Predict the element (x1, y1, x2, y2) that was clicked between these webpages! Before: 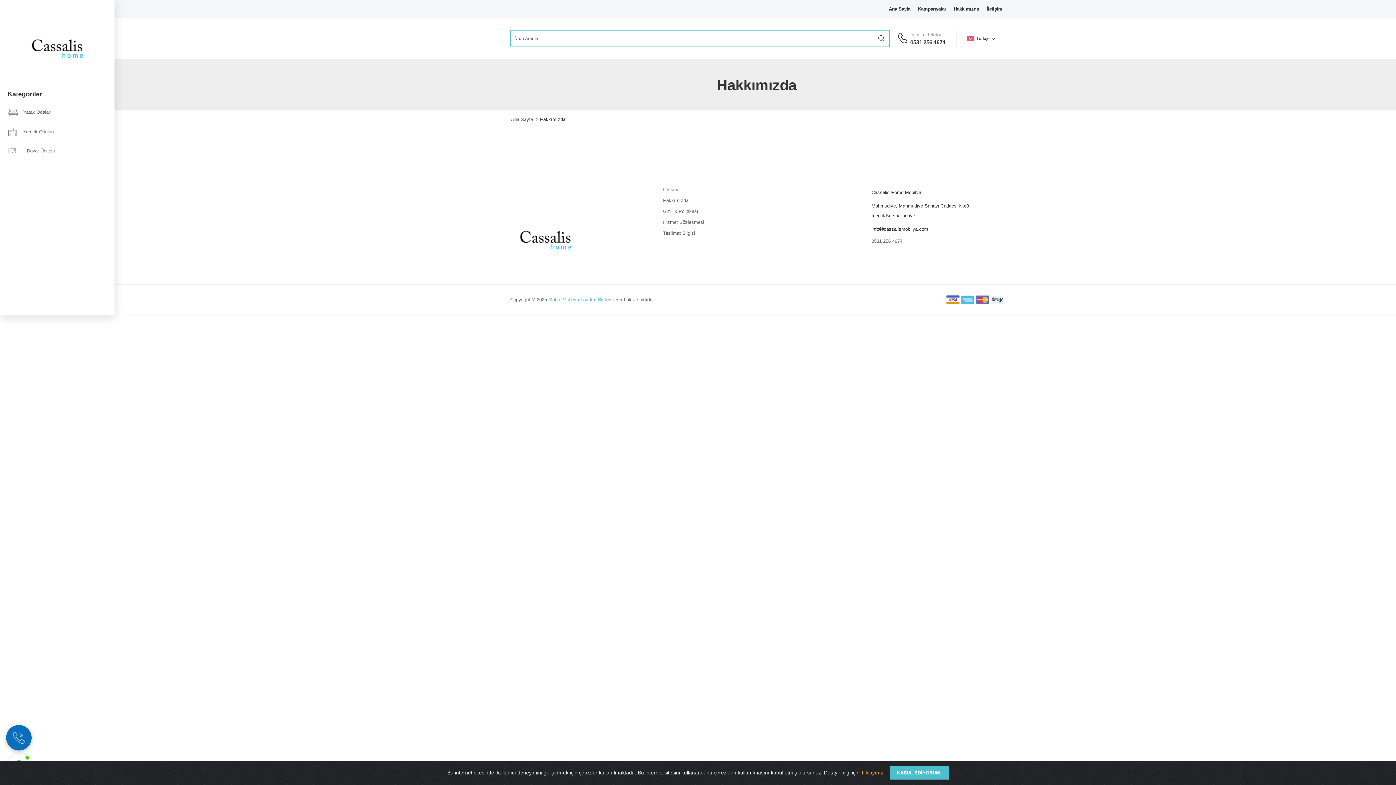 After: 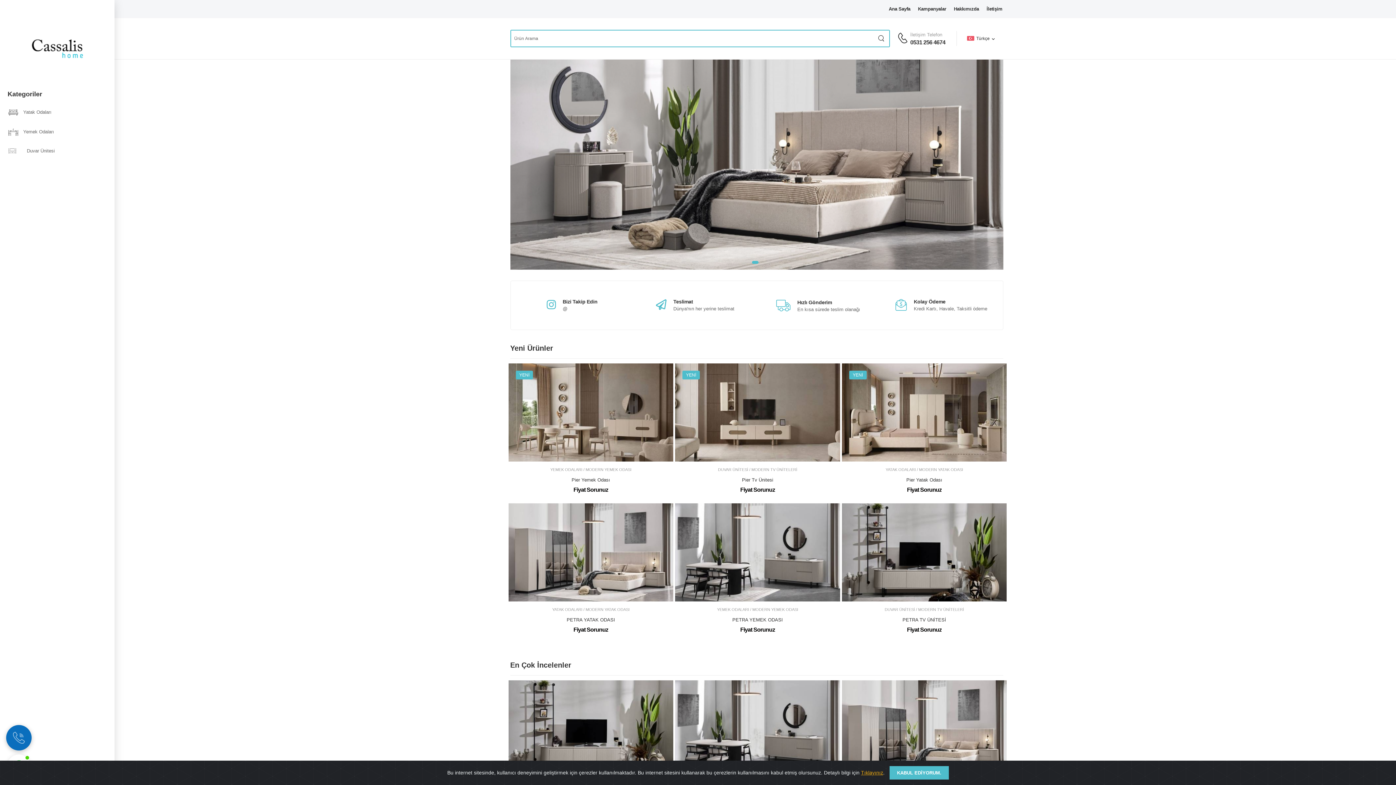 Action: label: Ana Sayfa bbox: (511, 116, 533, 122)